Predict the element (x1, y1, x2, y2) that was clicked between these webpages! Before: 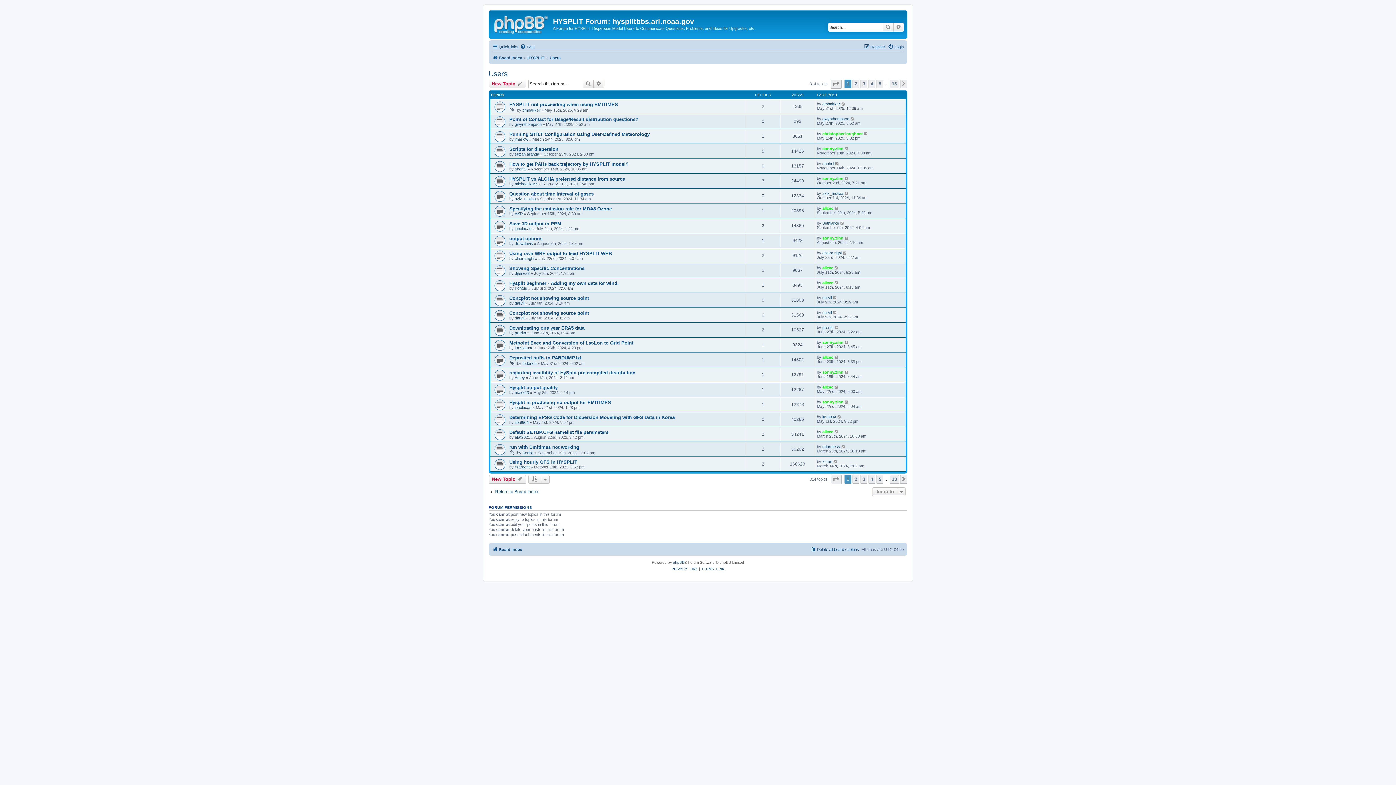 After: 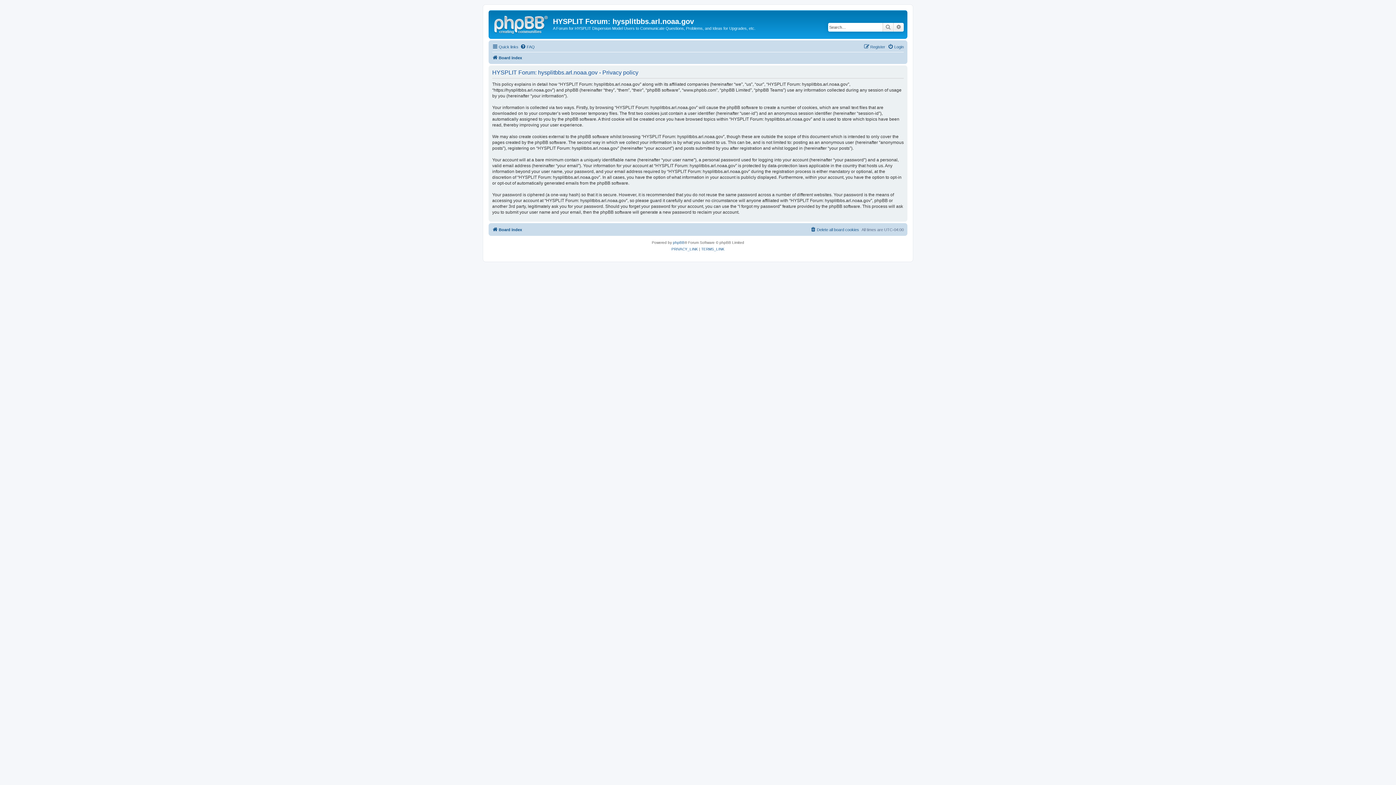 Action: bbox: (671, 566, 698, 572) label: PRIVACY_LINK